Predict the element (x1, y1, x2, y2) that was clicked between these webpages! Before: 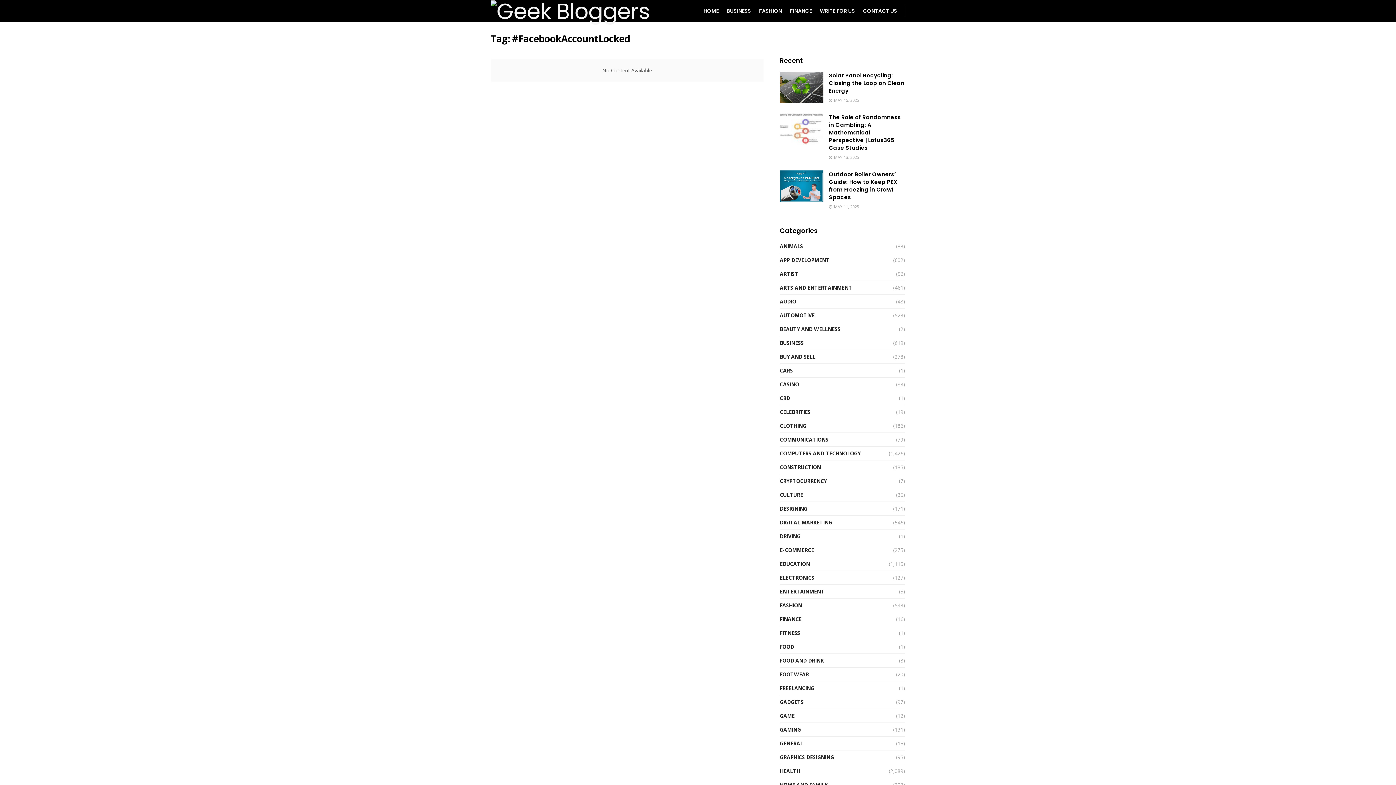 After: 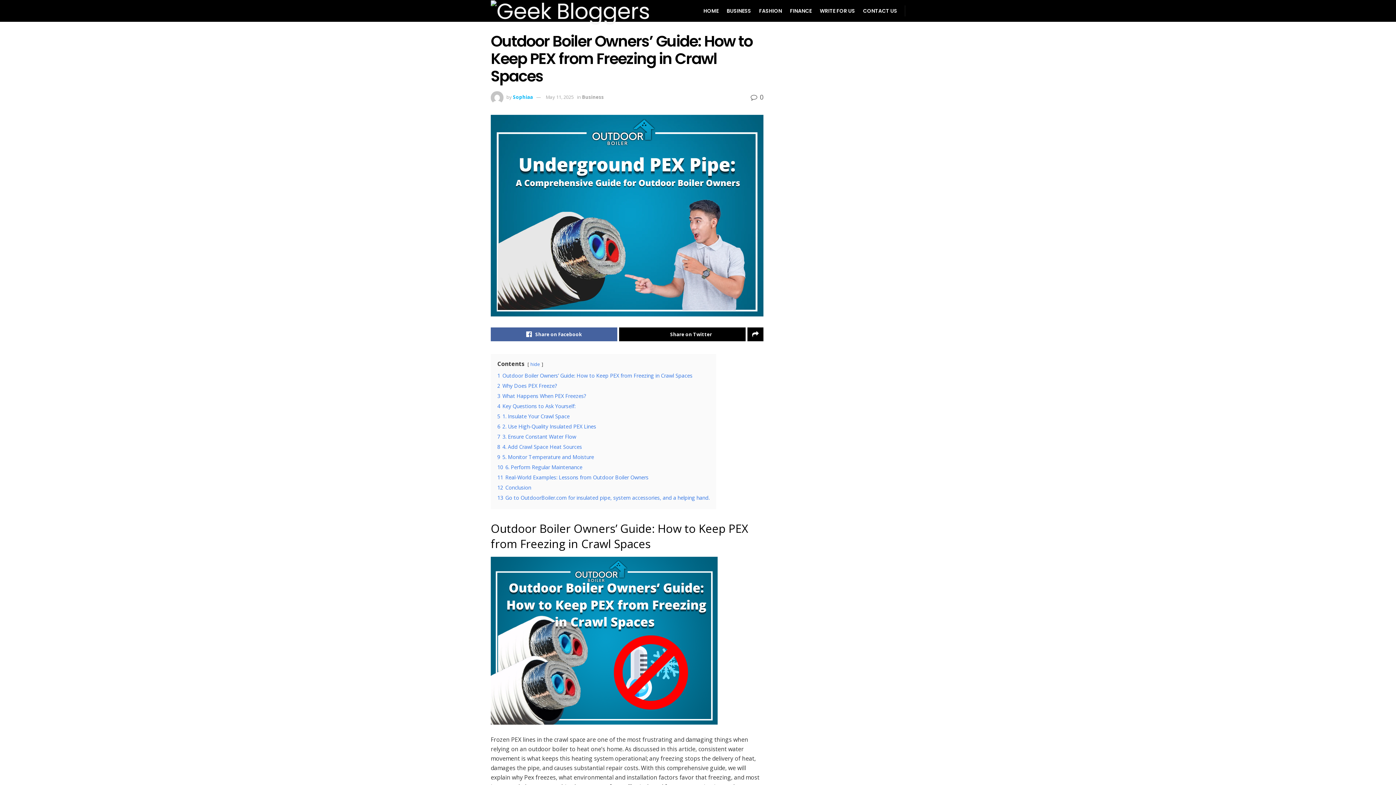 Action: bbox: (780, 170, 823, 201)